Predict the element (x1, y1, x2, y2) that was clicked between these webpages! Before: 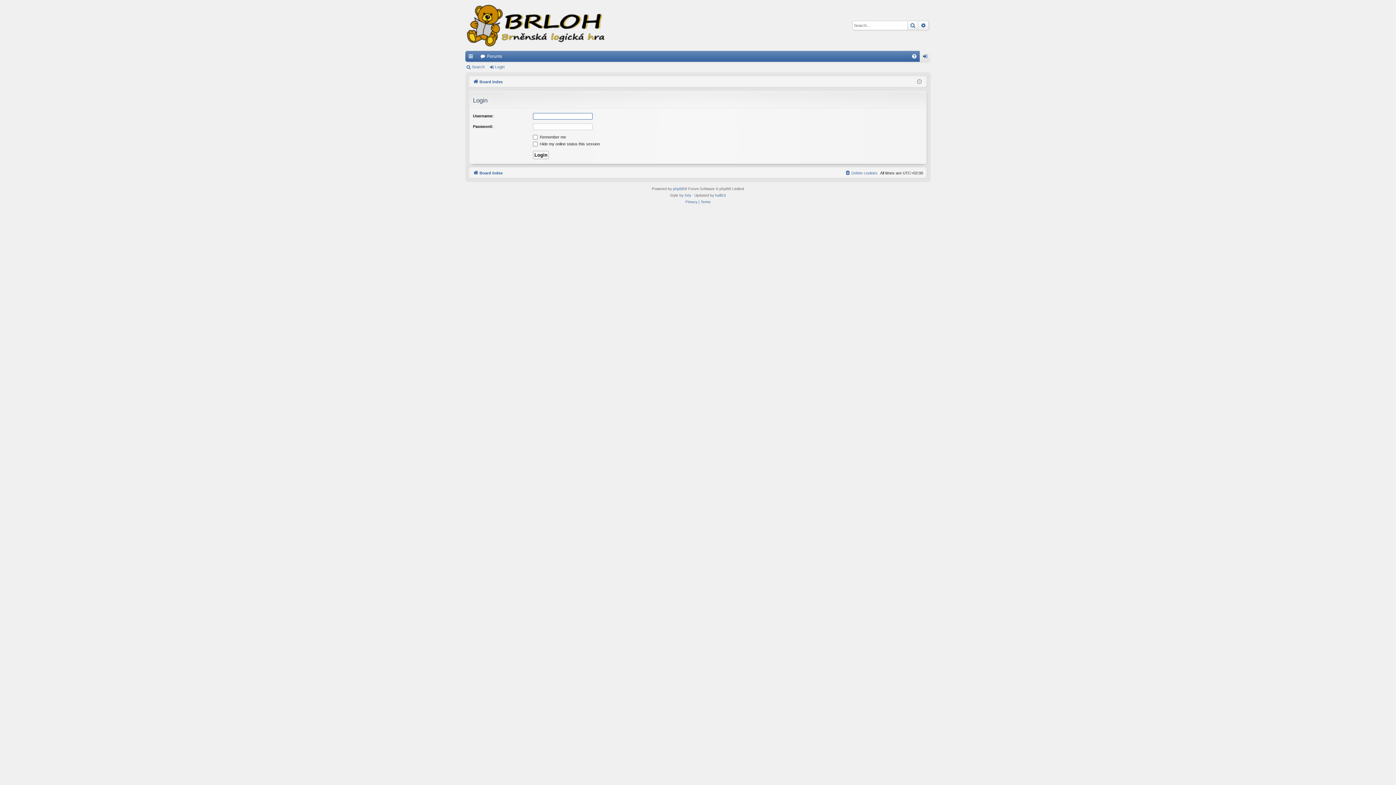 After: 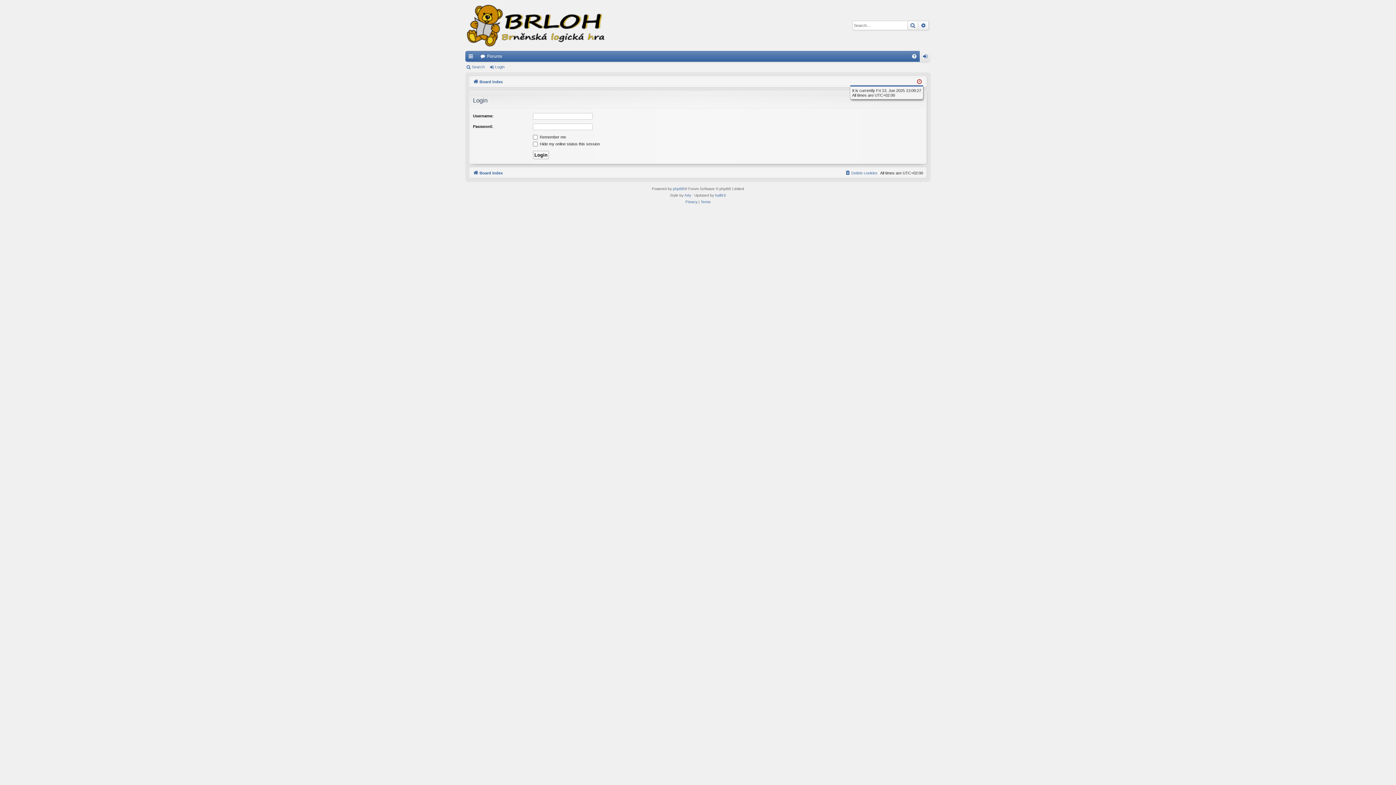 Action: bbox: (917, 77, 922, 86)